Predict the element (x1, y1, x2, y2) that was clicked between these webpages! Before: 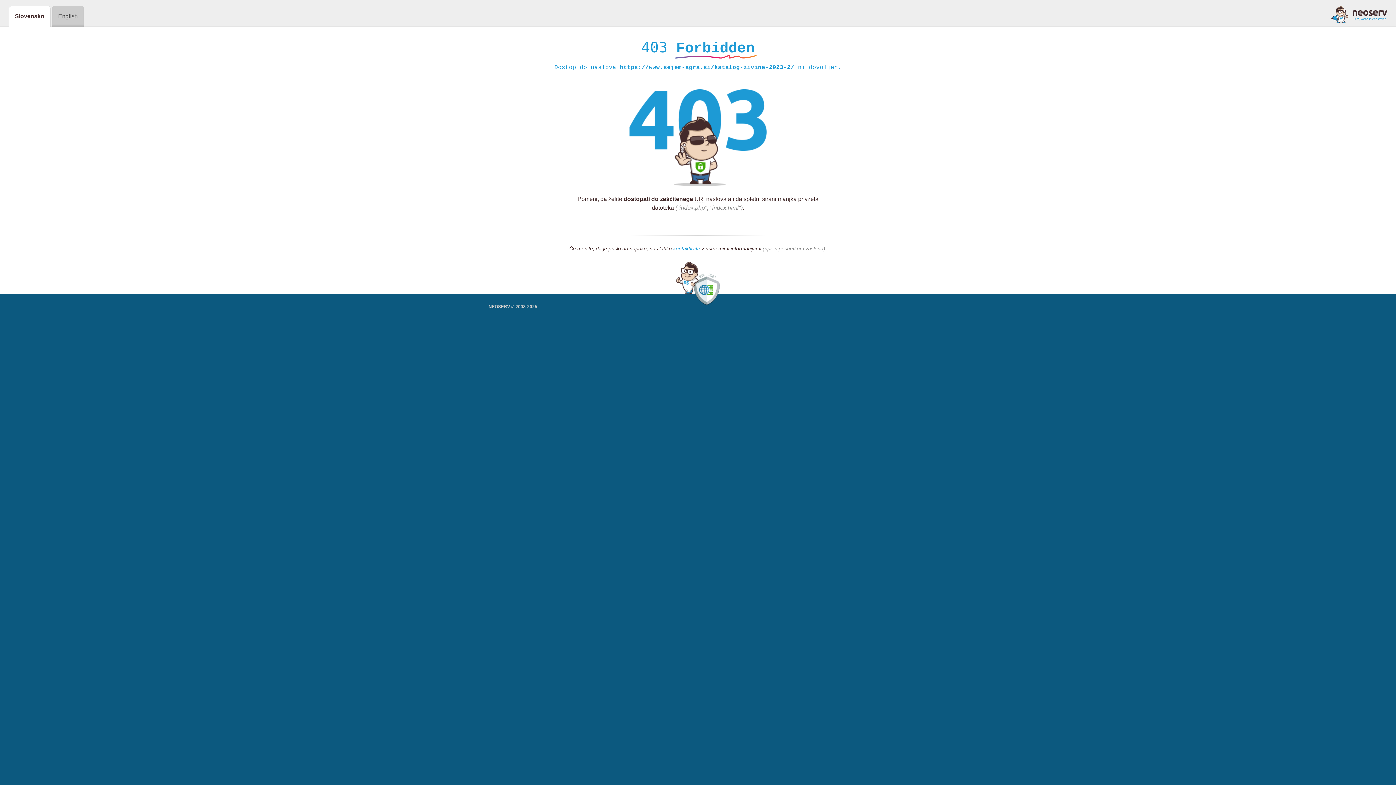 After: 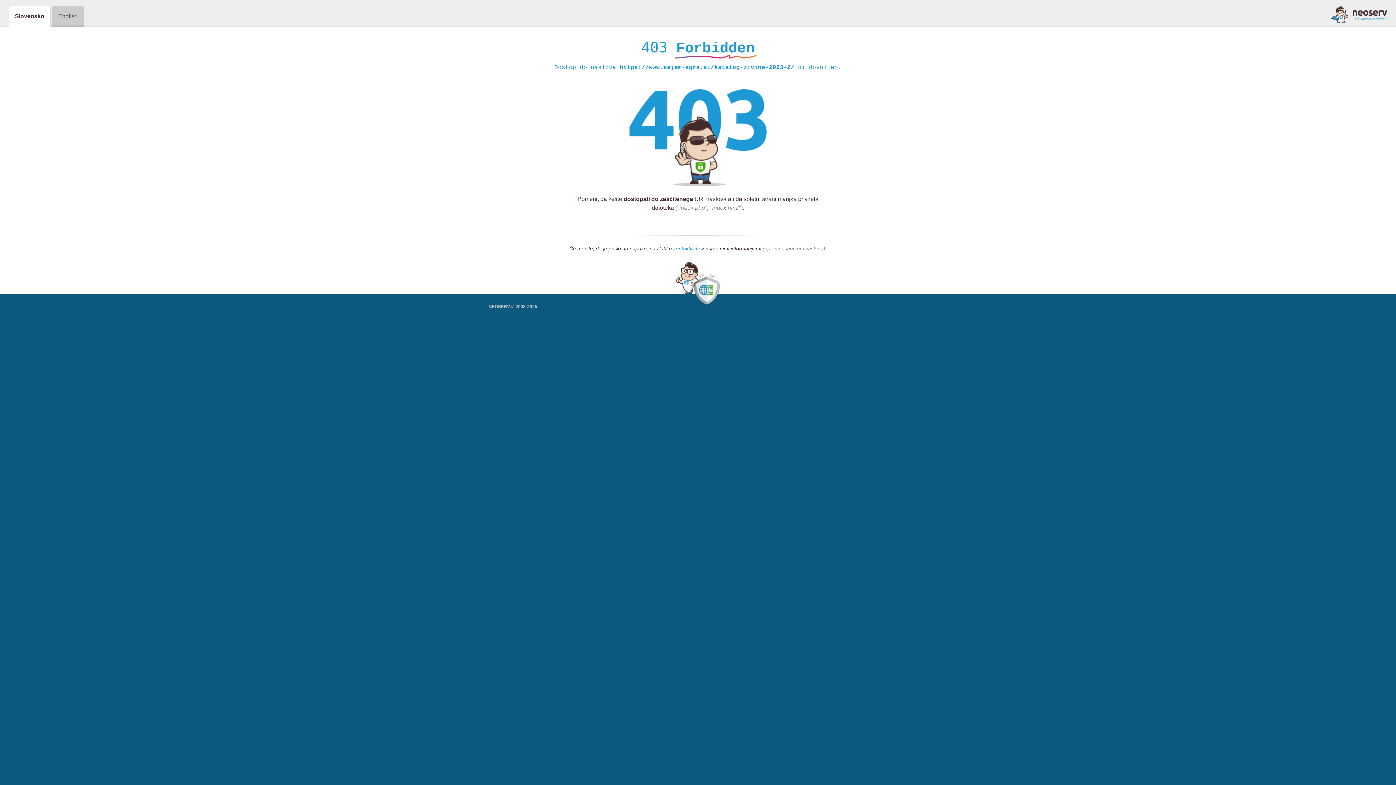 Action: label: kontaktirate bbox: (673, 245, 700, 252)